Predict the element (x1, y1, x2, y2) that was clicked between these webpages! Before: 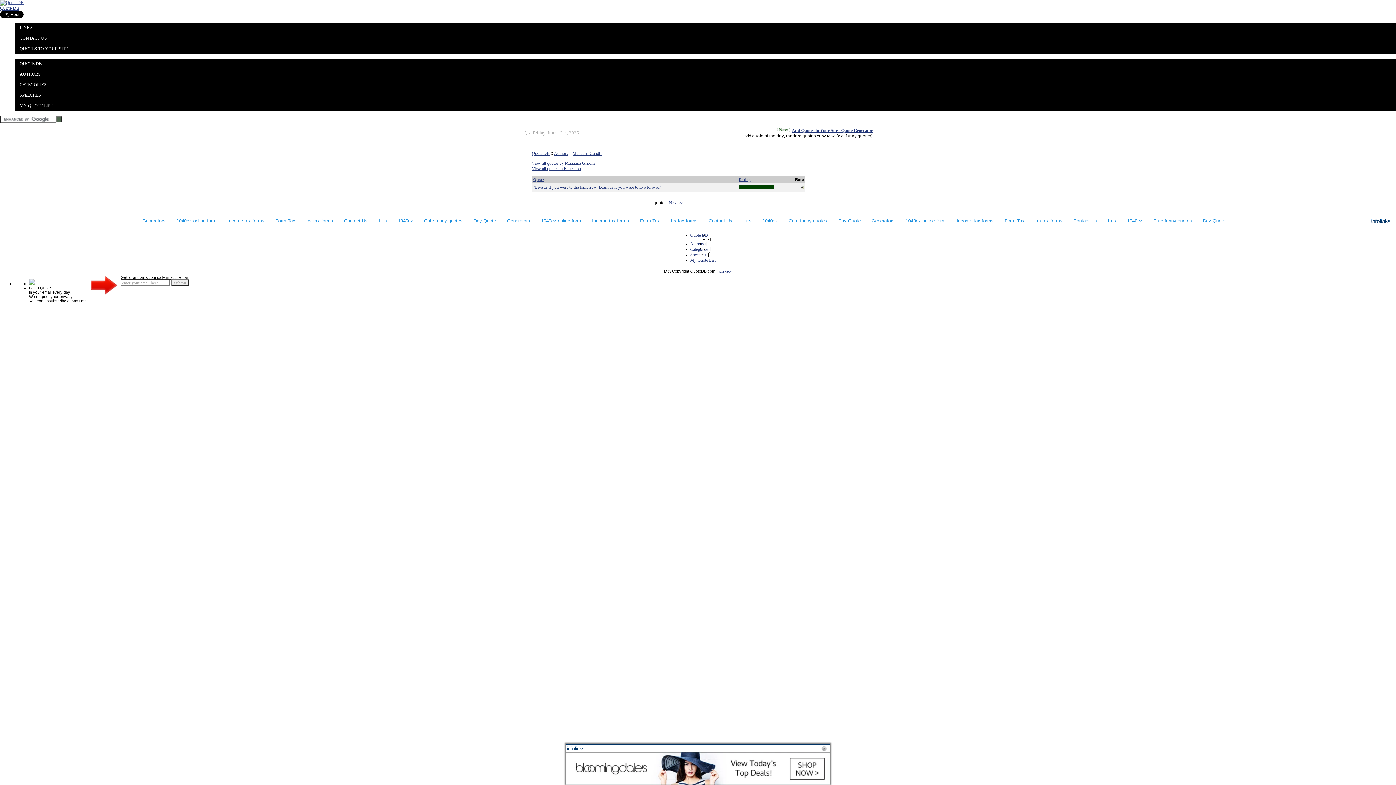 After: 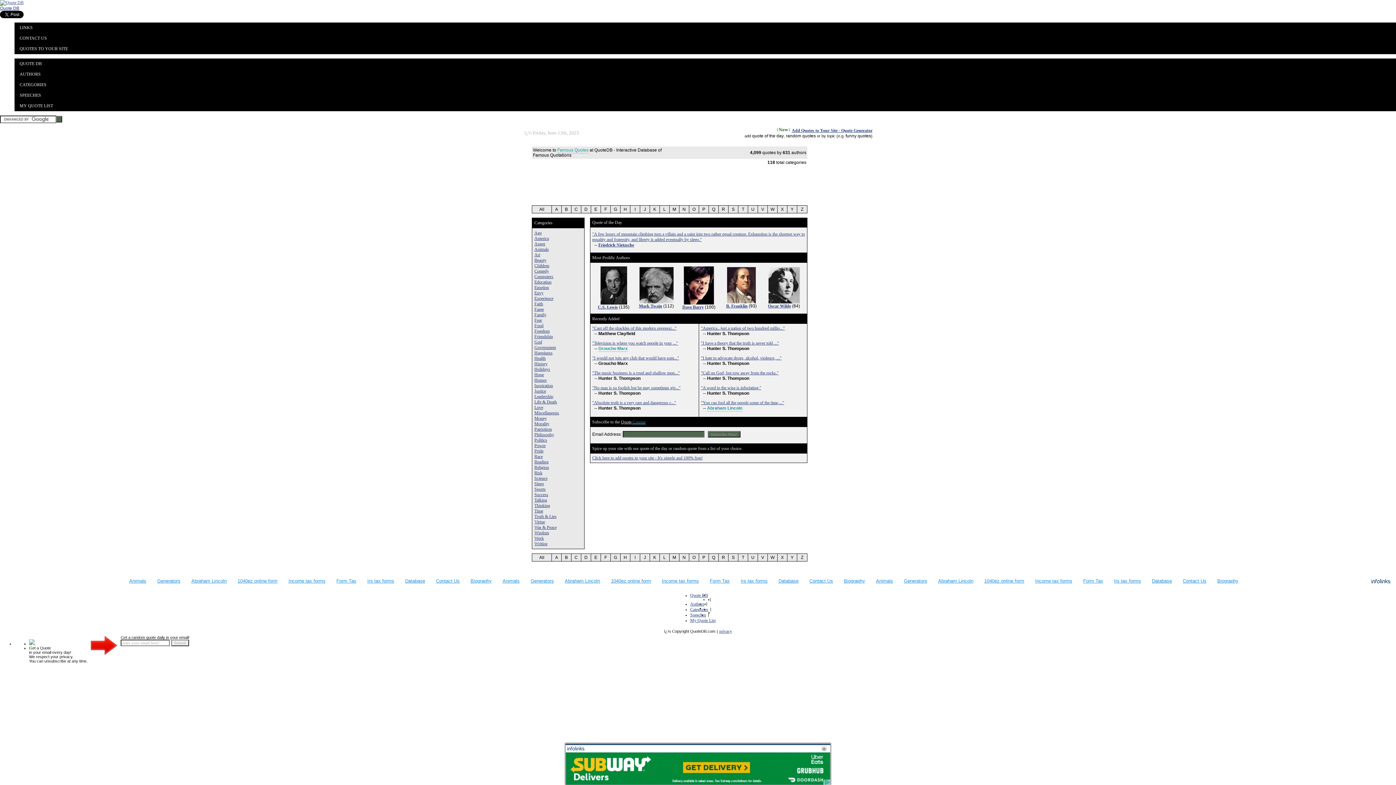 Action: label: QUOTE DB bbox: (14, 58, 1396, 69)